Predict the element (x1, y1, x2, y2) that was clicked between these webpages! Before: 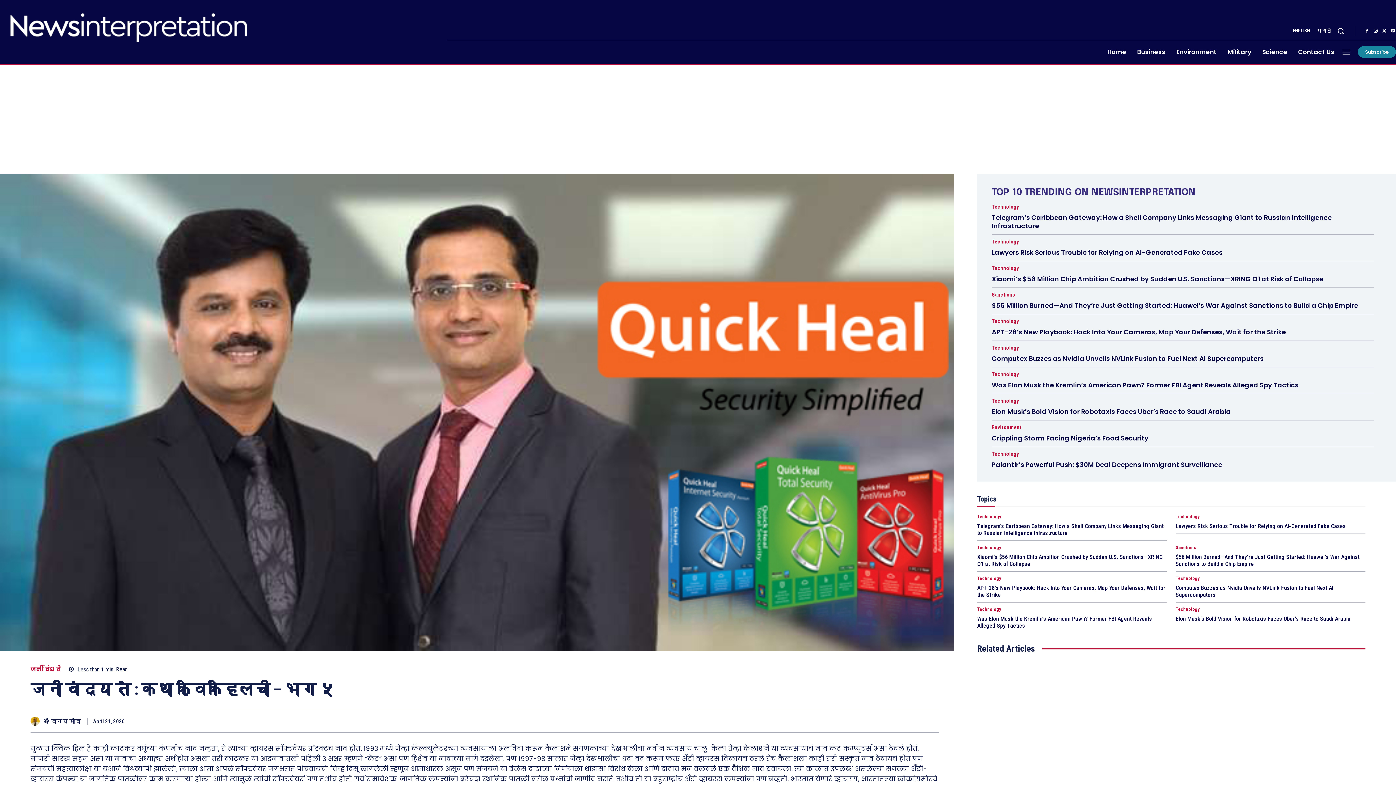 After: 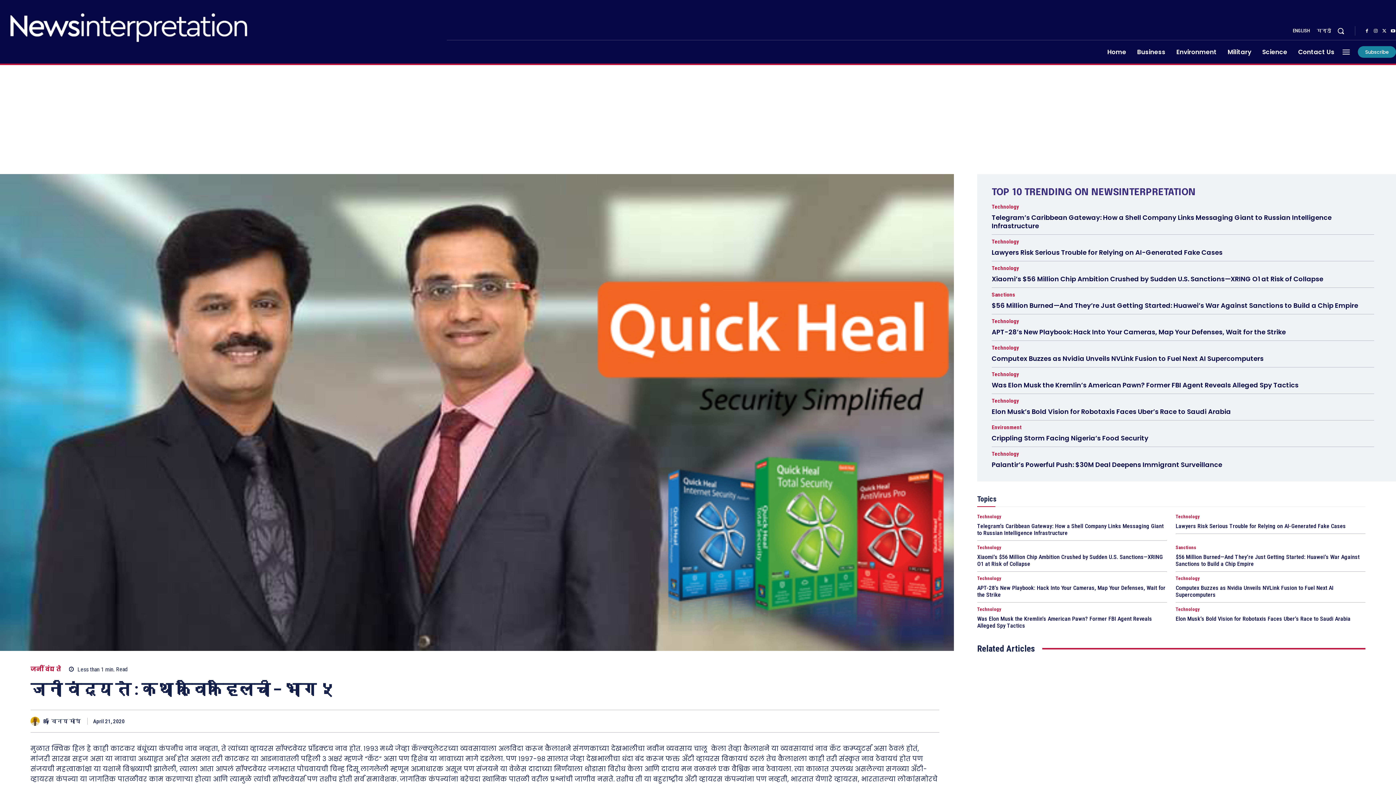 Action: bbox: (924, 714, 939, 728)